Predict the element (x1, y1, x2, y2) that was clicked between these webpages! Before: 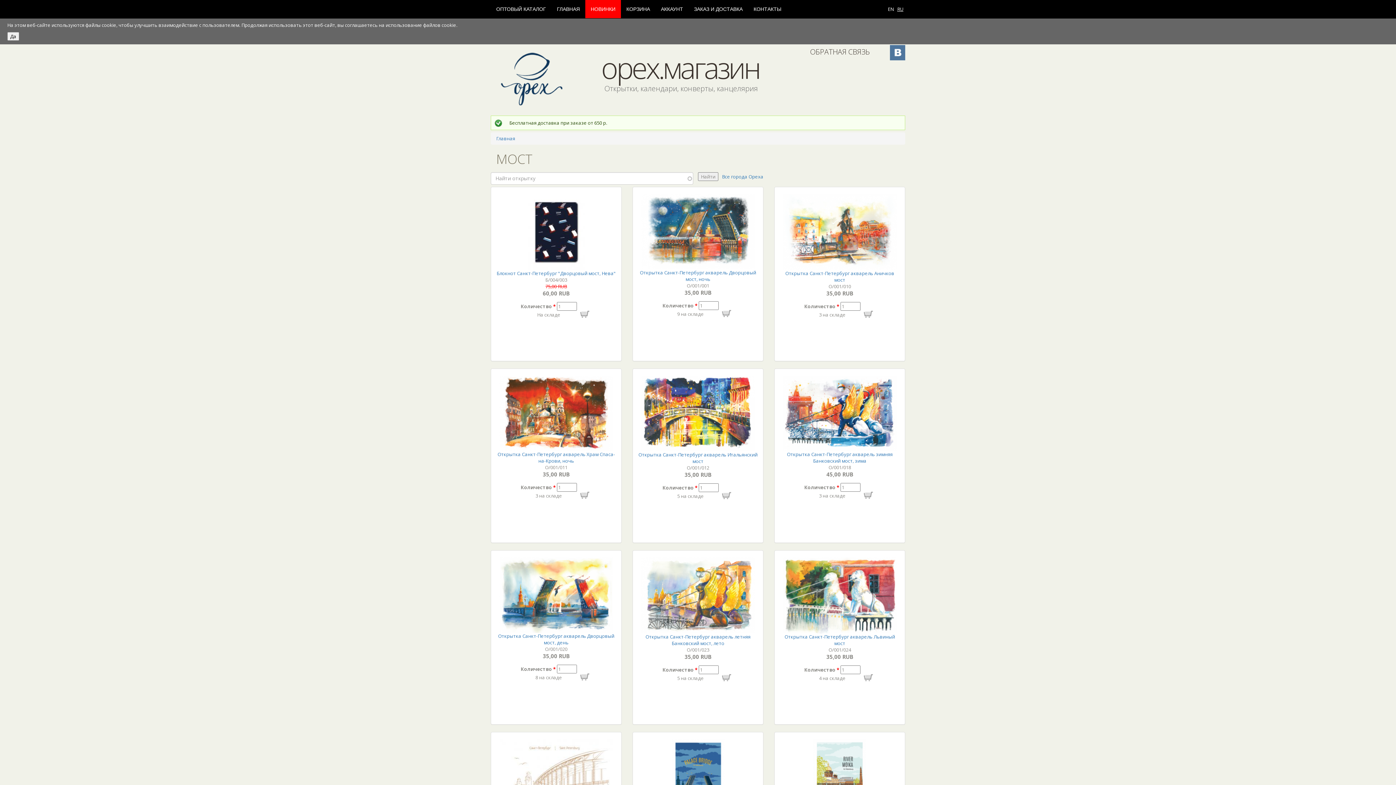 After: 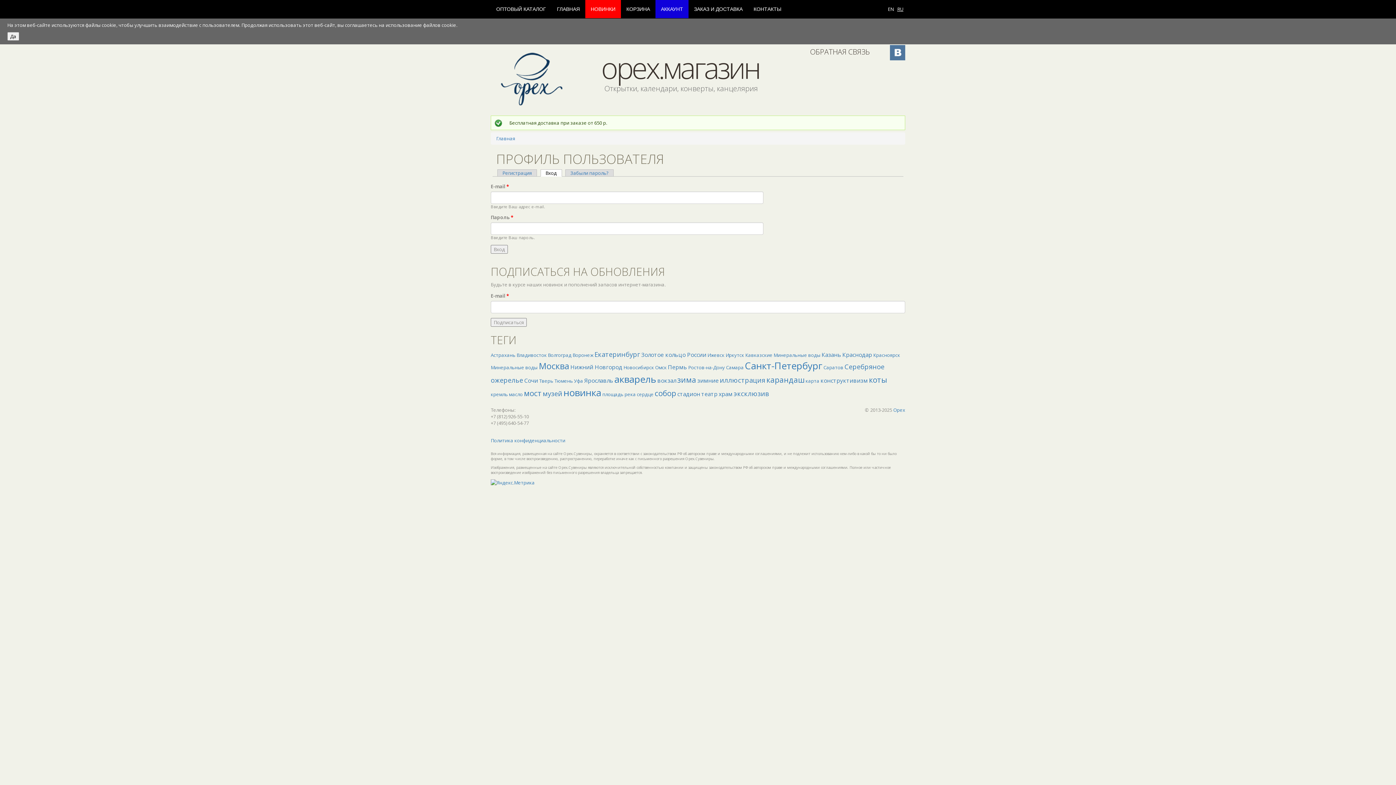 Action: label: АККАУНТ bbox: (655, 0, 688, 18)